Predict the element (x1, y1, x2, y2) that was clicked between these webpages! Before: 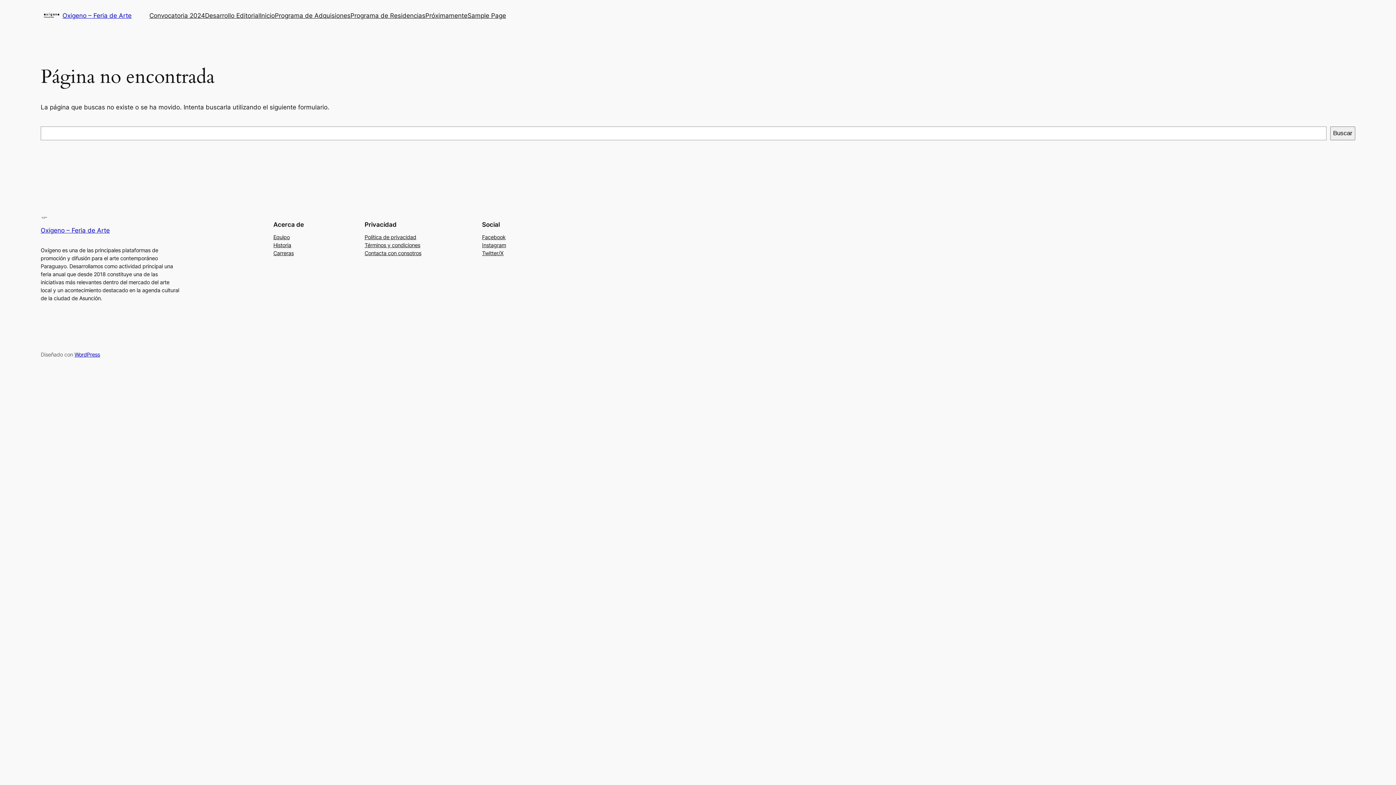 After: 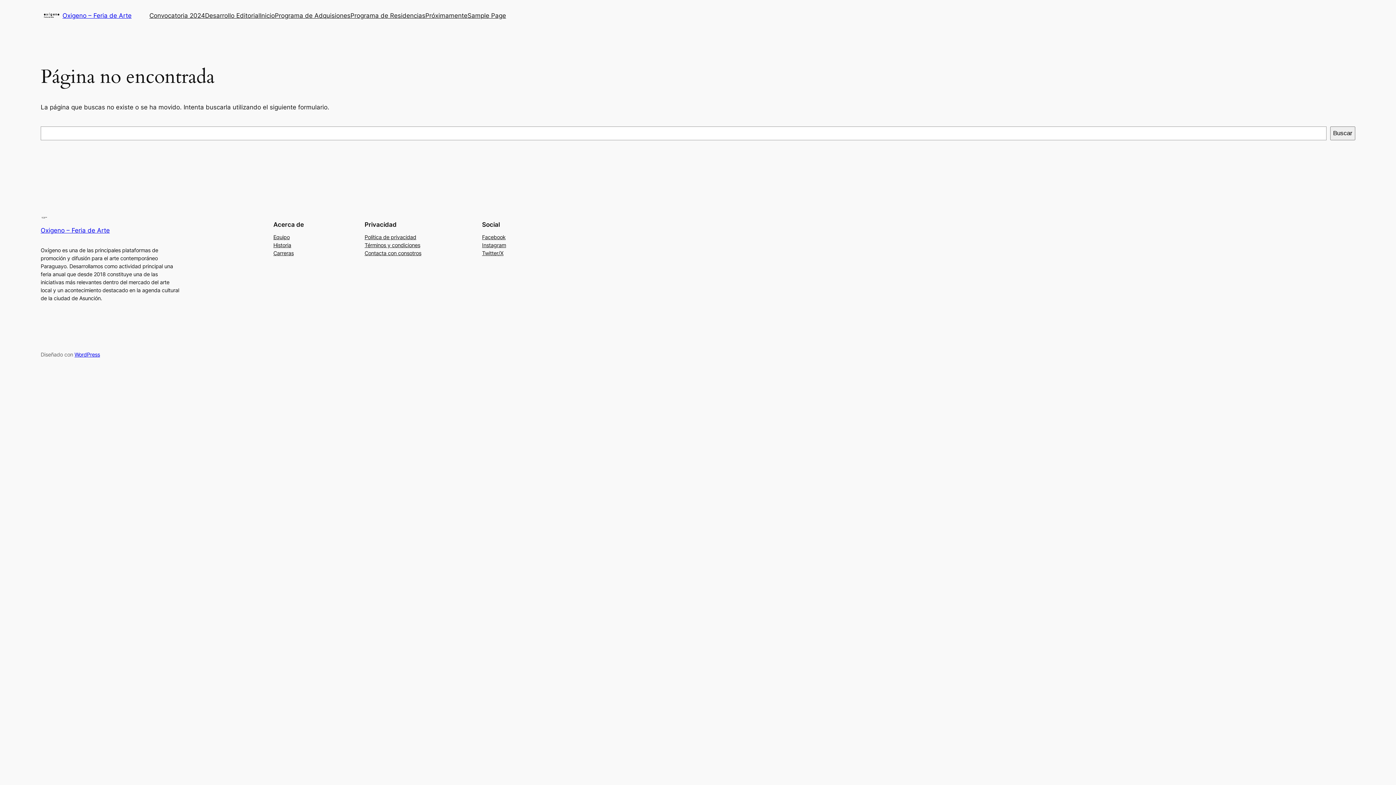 Action: label: Equipo bbox: (273, 233, 289, 241)